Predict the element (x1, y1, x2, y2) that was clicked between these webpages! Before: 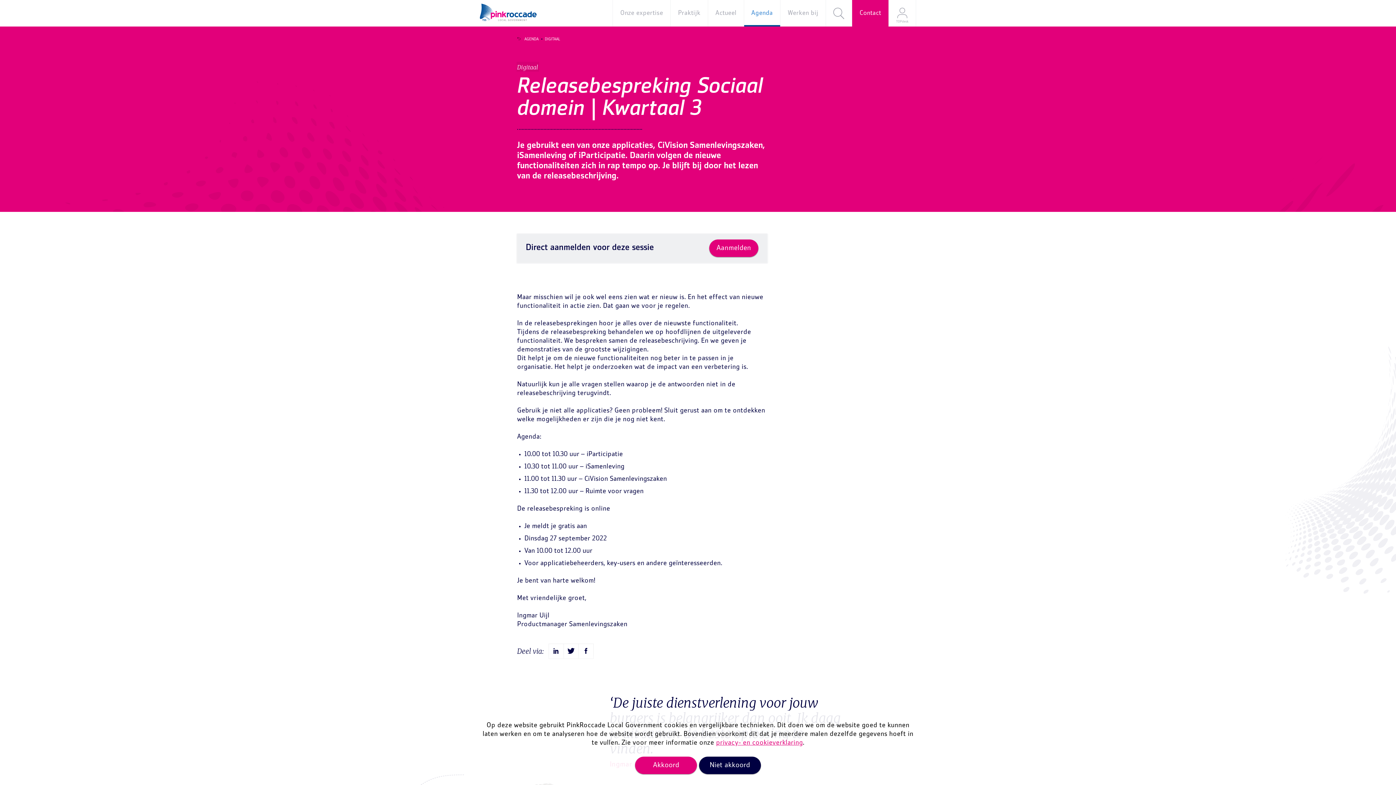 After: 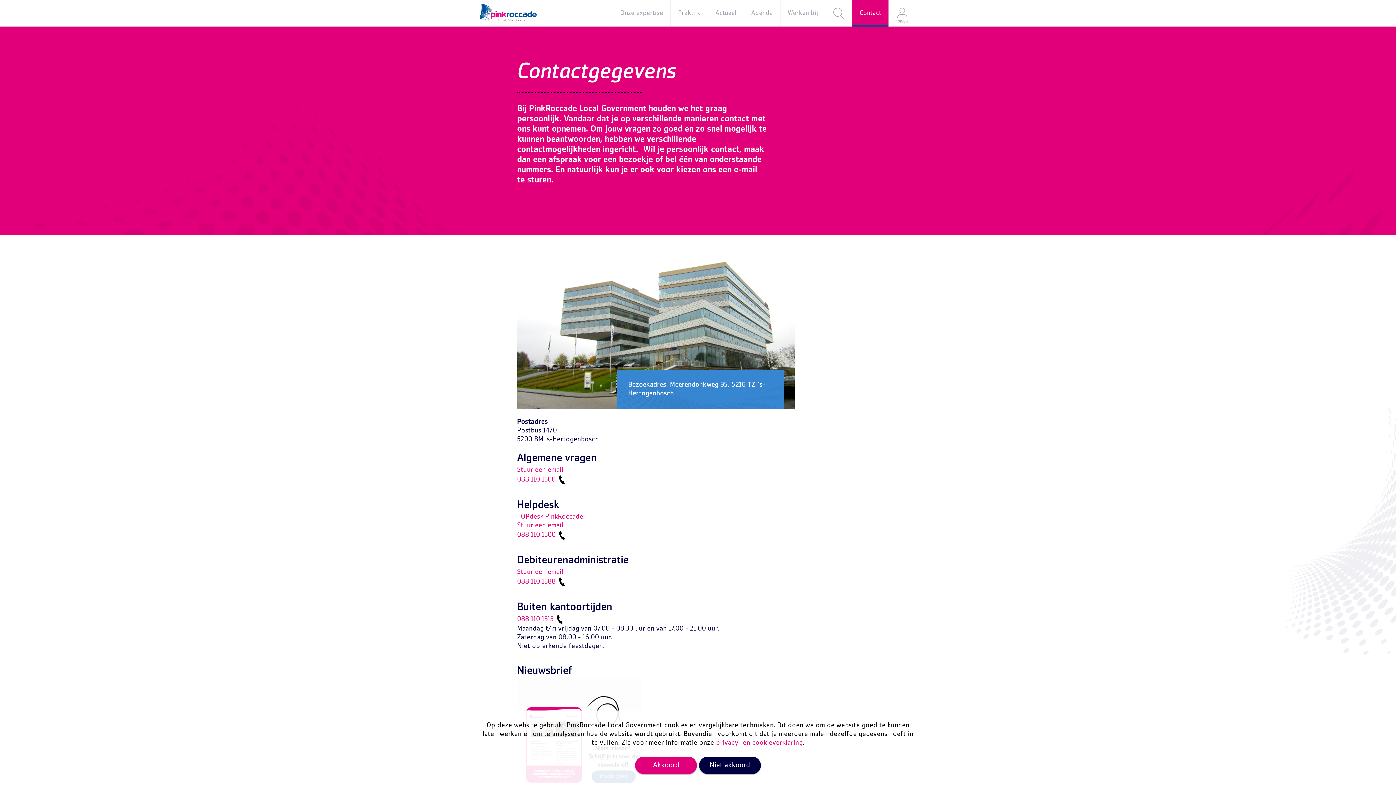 Action: bbox: (852, 0, 888, 26) label: Contact